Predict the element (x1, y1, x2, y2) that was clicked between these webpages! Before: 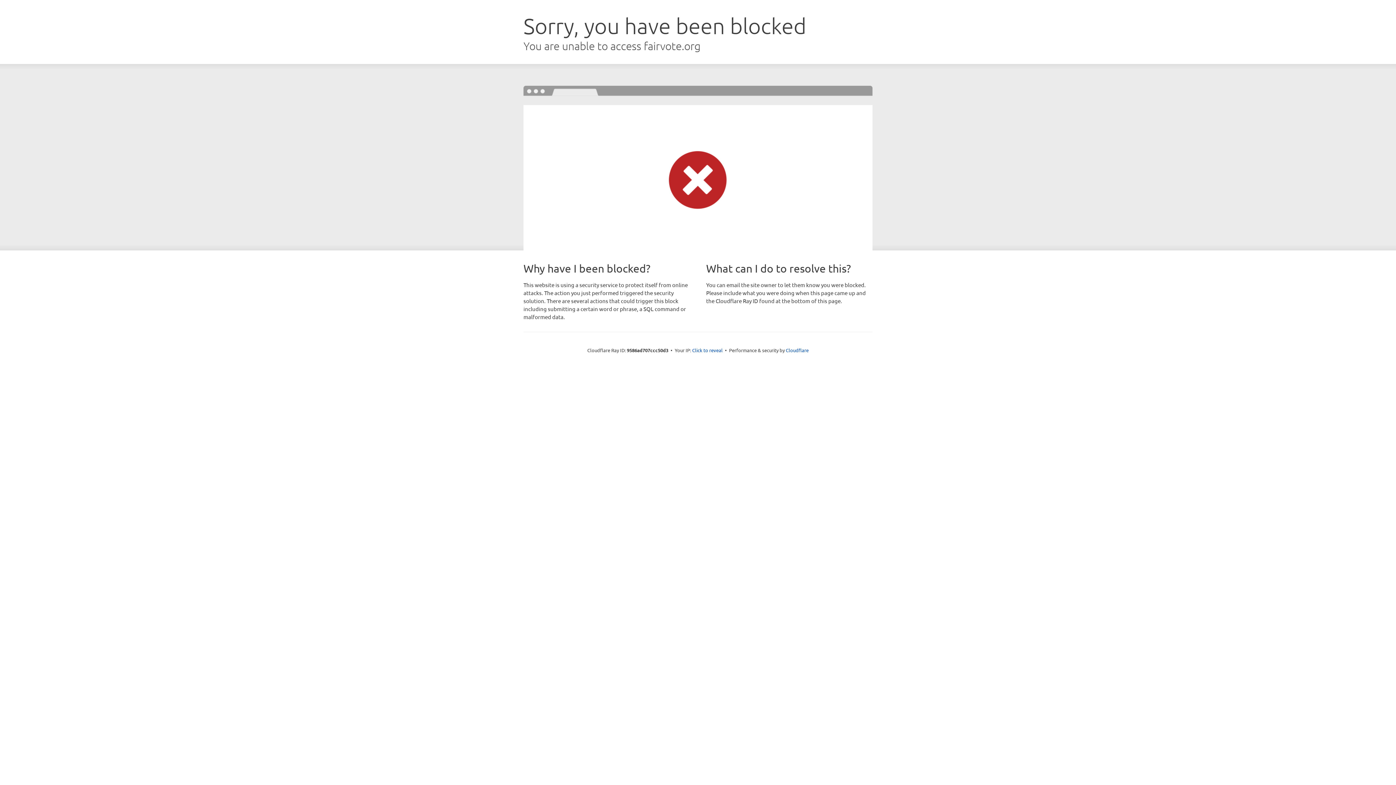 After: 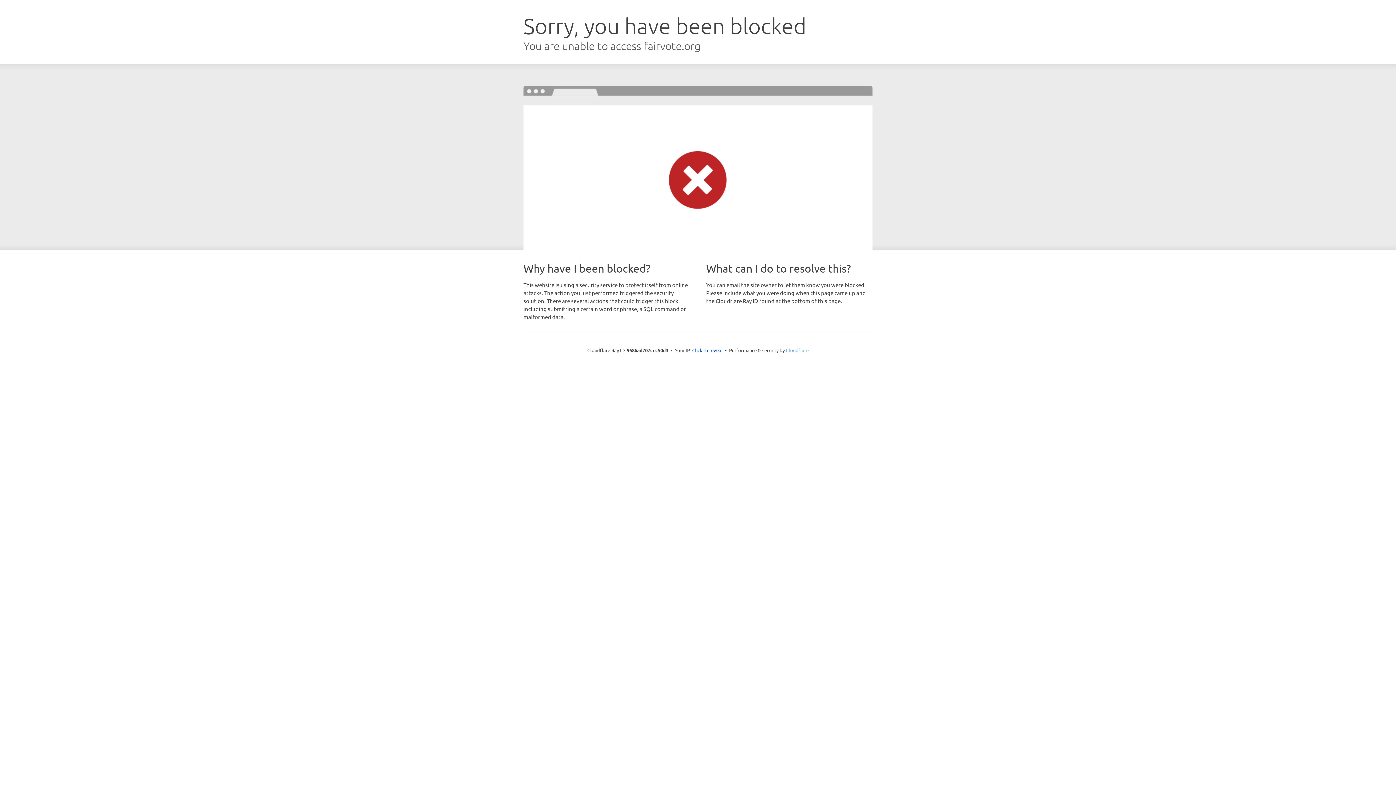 Action: bbox: (786, 347, 808, 353) label: Cloudflare